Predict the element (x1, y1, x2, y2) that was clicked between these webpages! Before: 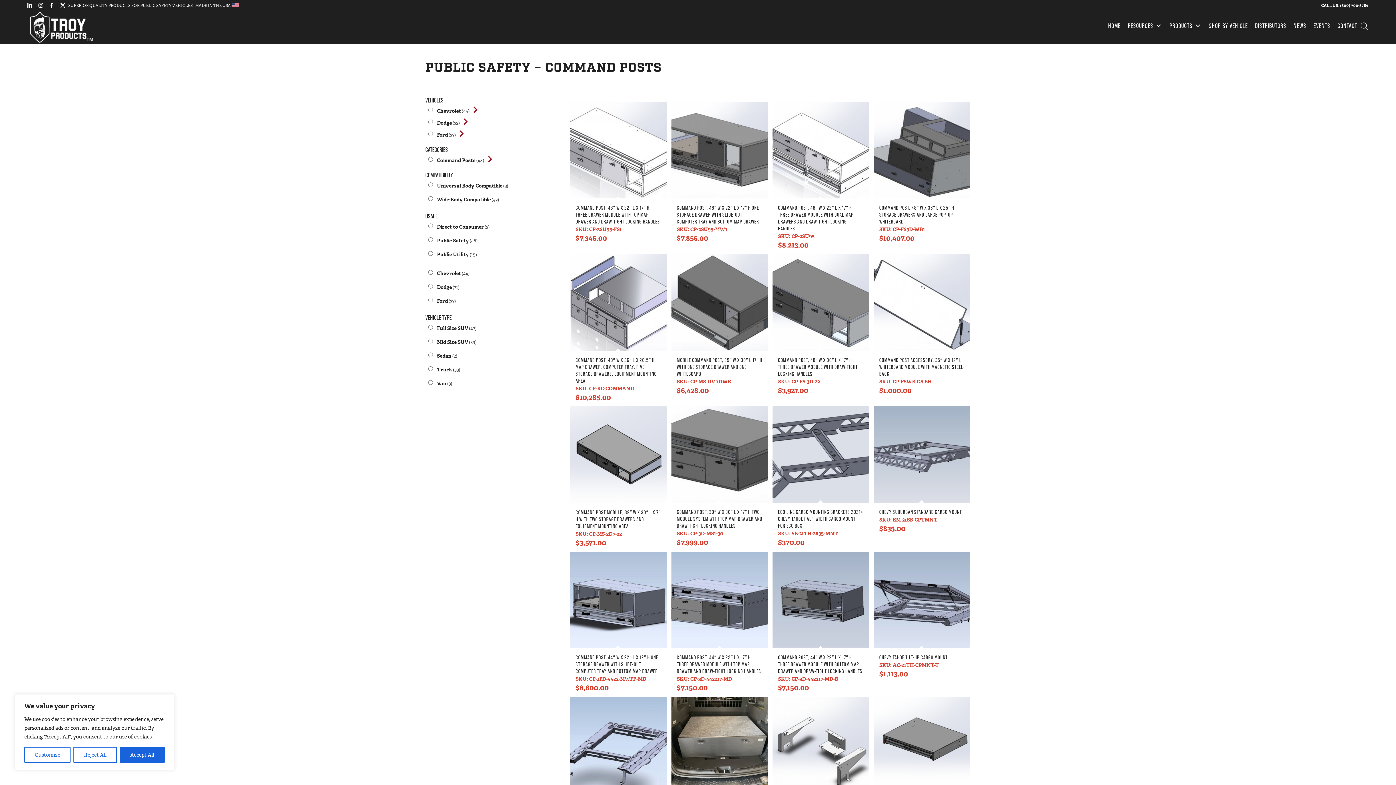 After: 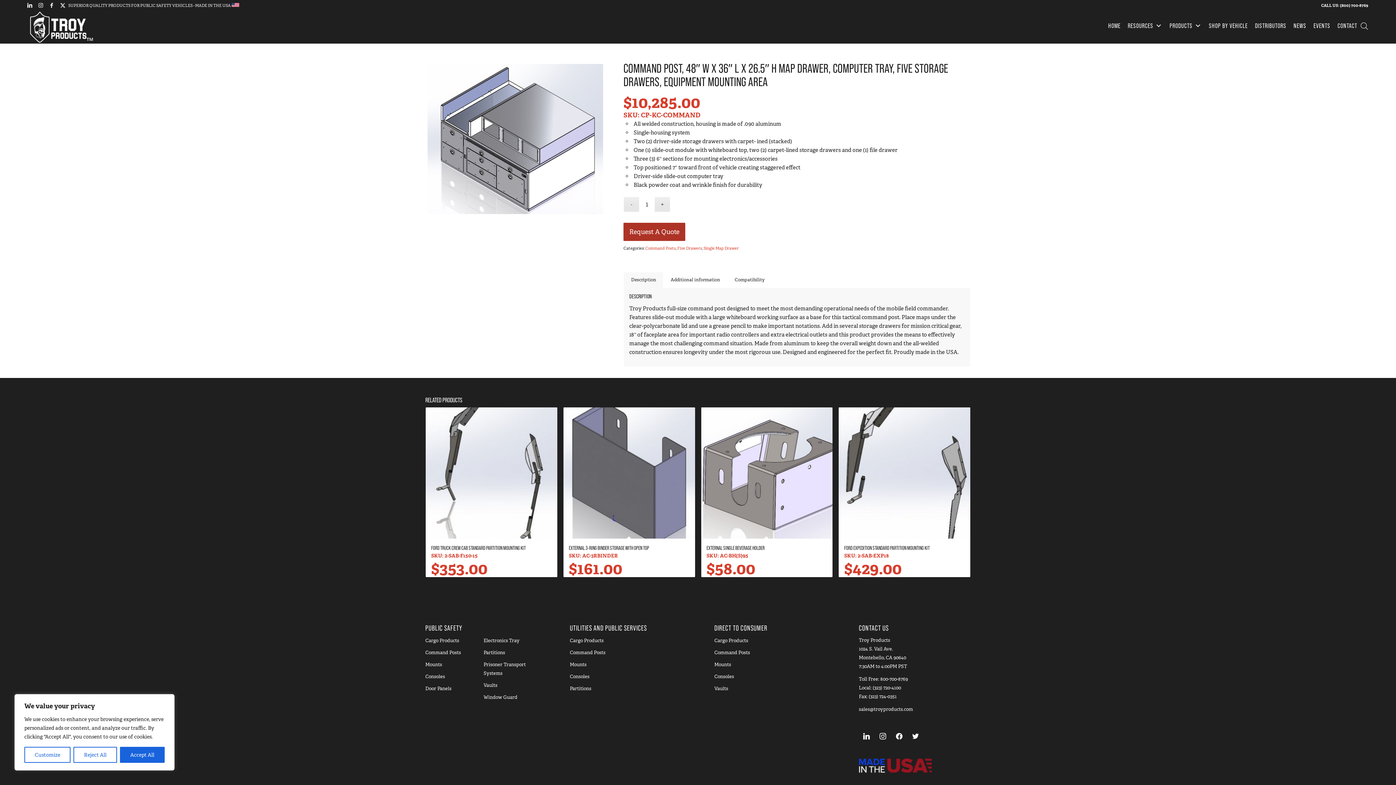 Action: label: COMMAND POST, 48″ W X 36″ L X 26.5″ H MAP DRAWER, COMPUTER TRAY, FIVE STORAGE DRAWERS, EQUIPMENT MOUNTING AREA
SKU: CP-KC-COMMAND
$10,285.00 bbox: (570, 254, 666, 401)